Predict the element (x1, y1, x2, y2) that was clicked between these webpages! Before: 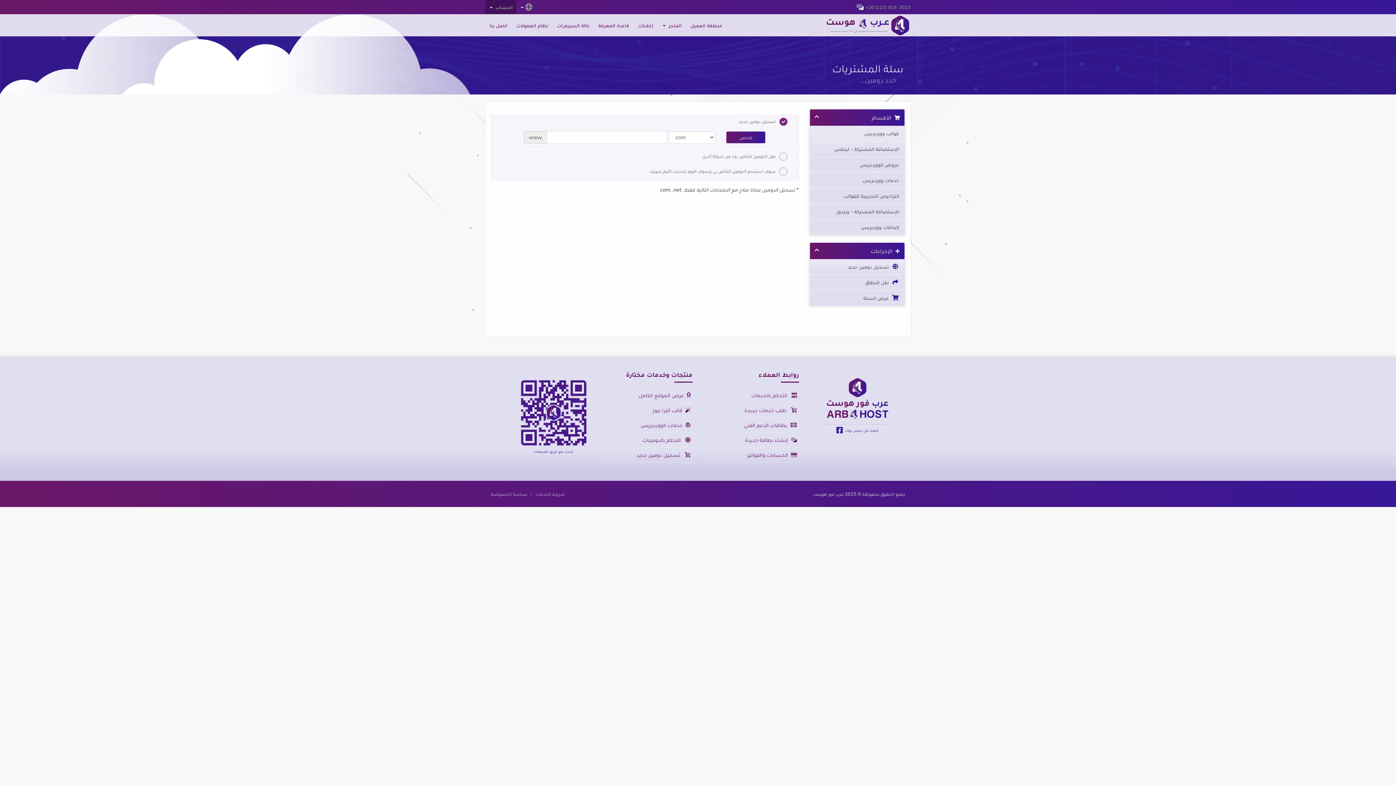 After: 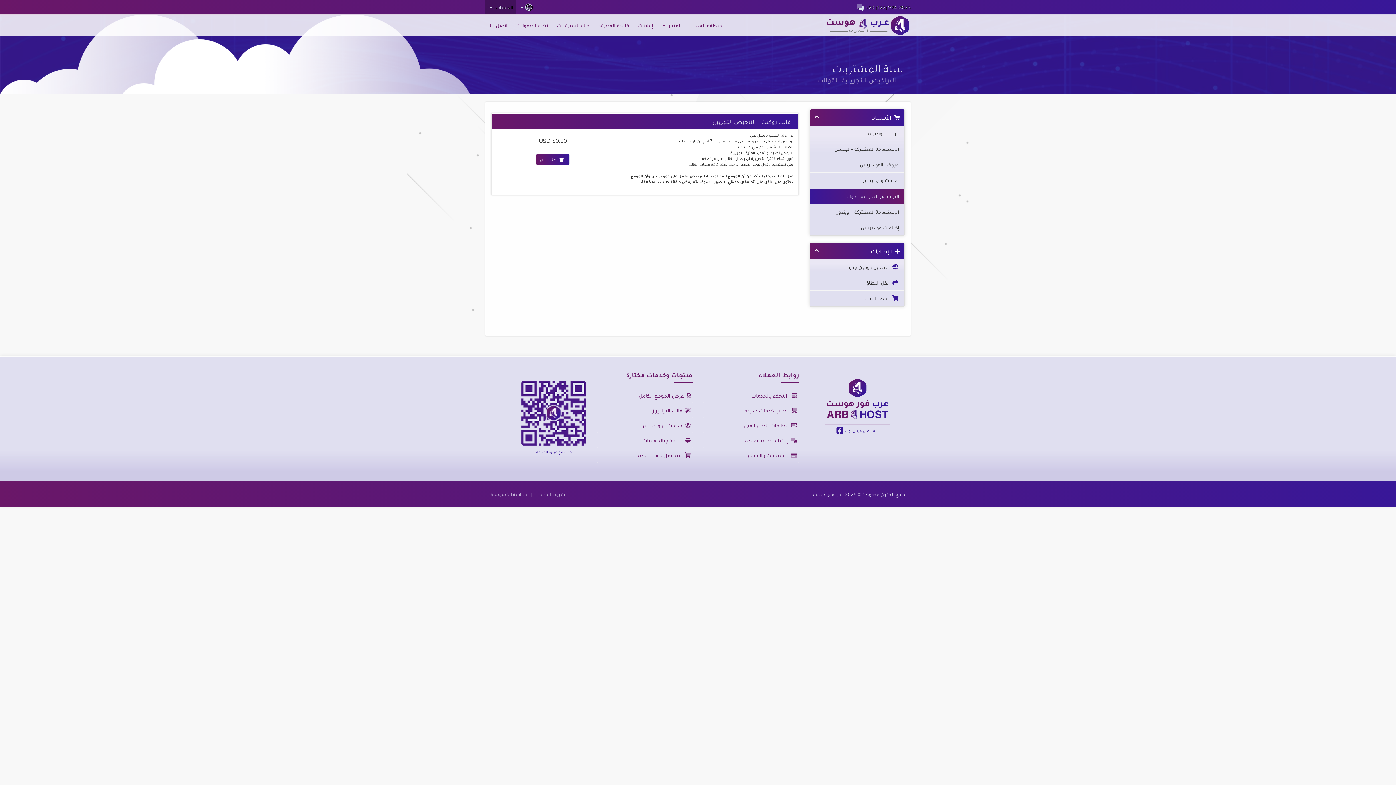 Action: label: التراخيص التجريبية للقوالب bbox: (810, 188, 904, 204)